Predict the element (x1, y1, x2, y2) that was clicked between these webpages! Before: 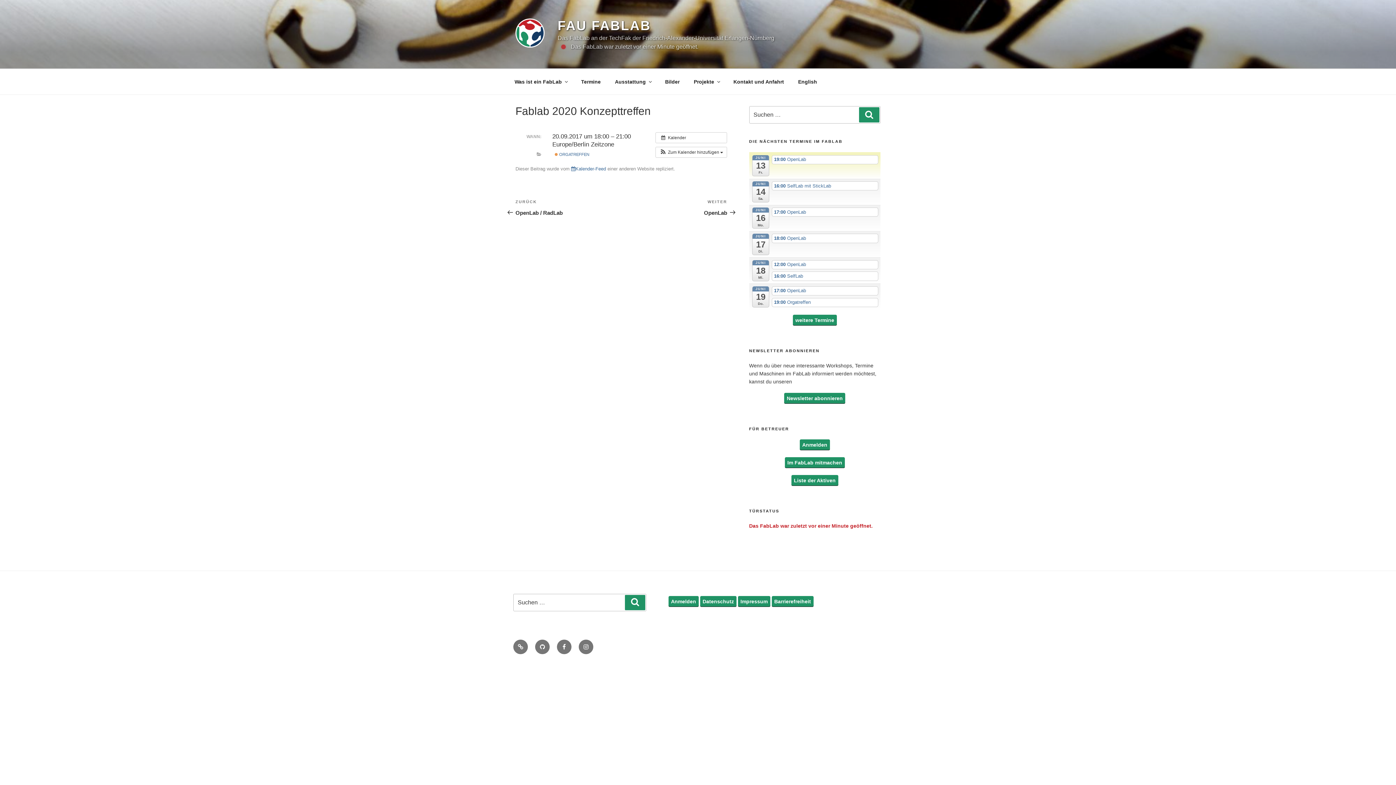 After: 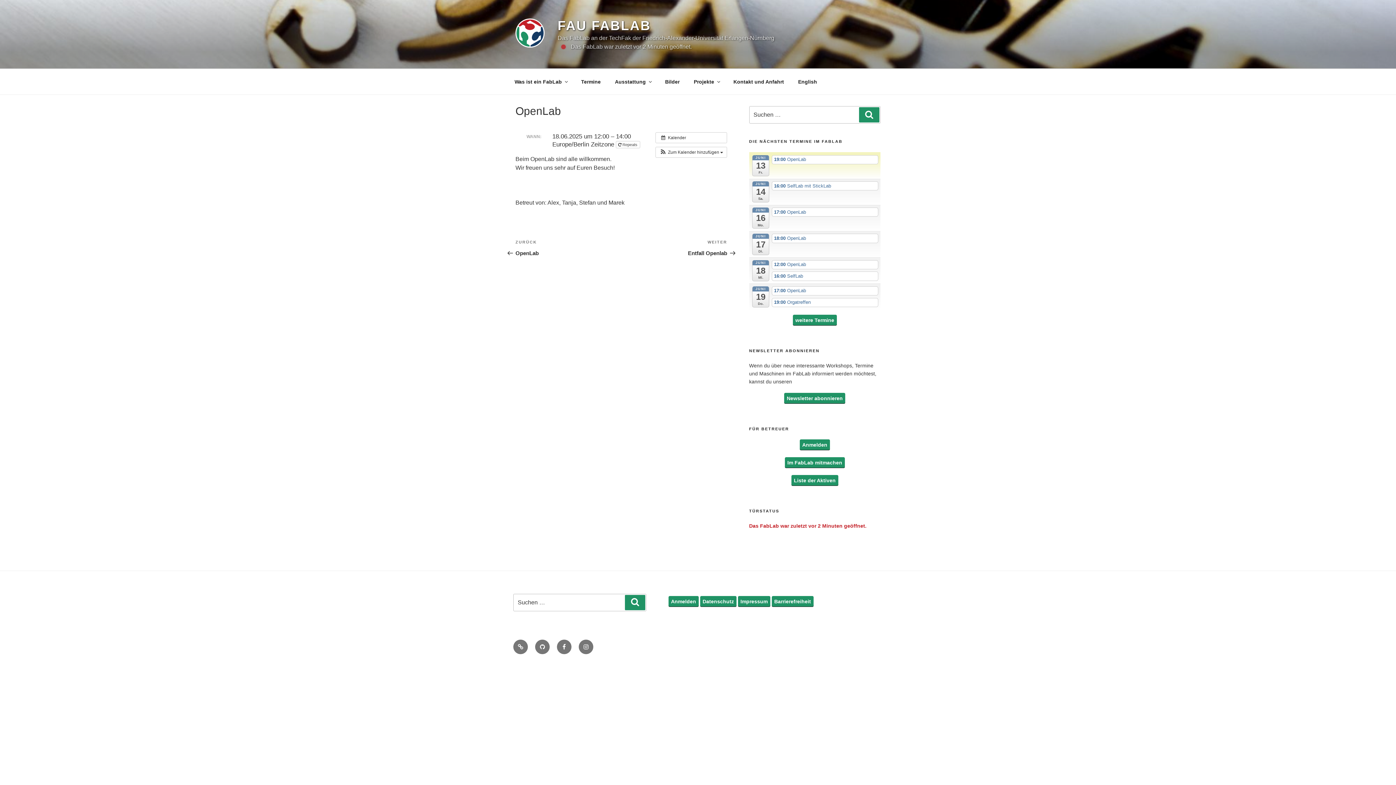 Action: label: 12:00 OpenLab bbox: (771, 260, 878, 269)